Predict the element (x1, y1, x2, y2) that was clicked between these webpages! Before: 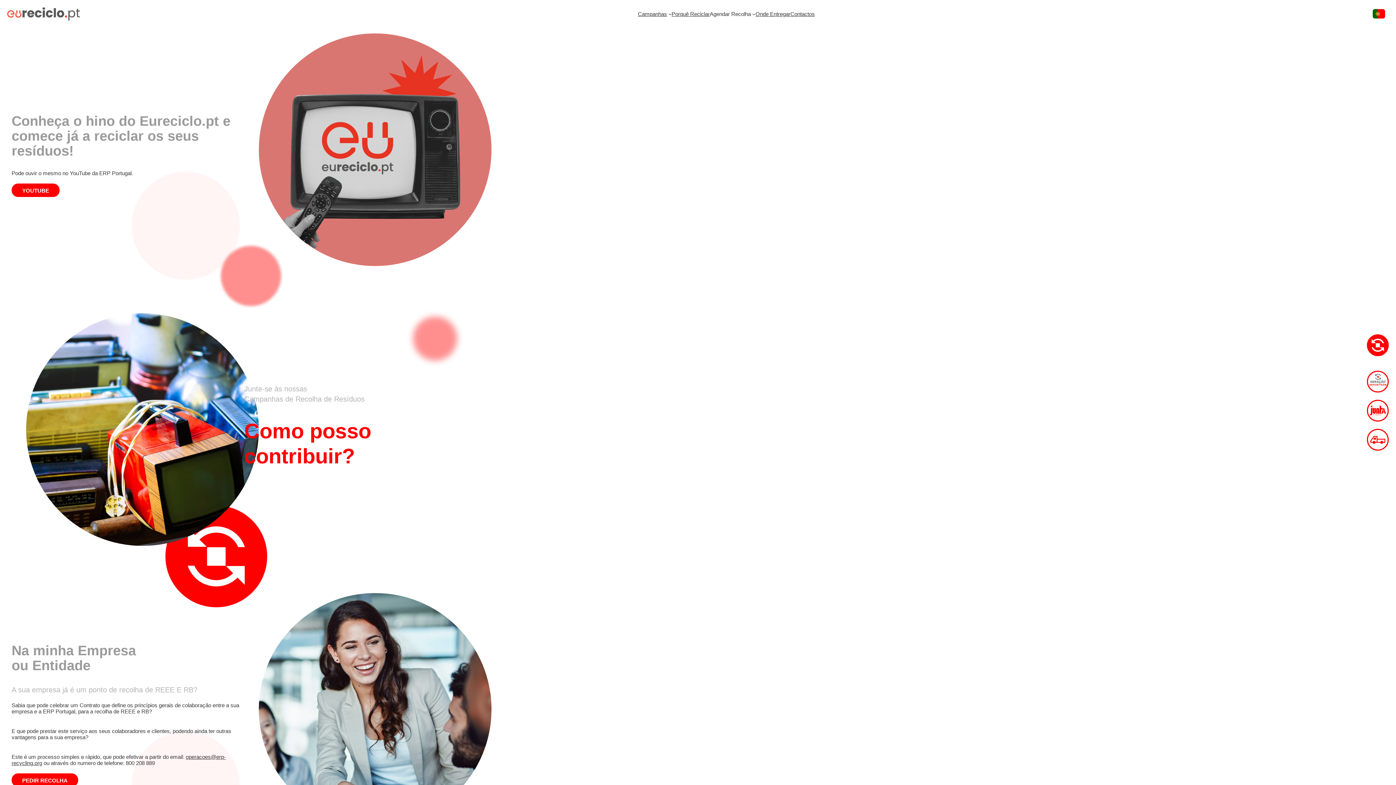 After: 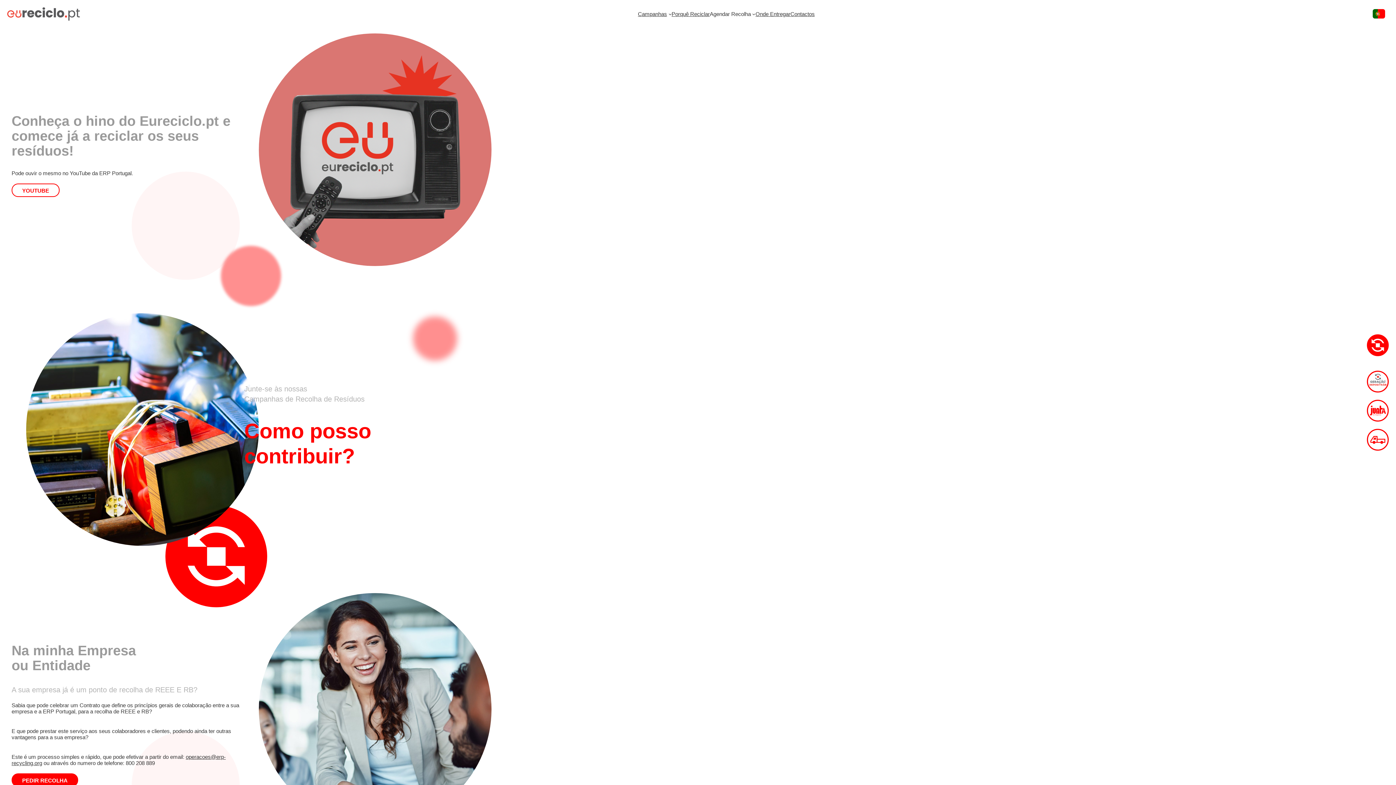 Action: label: YOUTUBE bbox: (11, 183, 59, 196)